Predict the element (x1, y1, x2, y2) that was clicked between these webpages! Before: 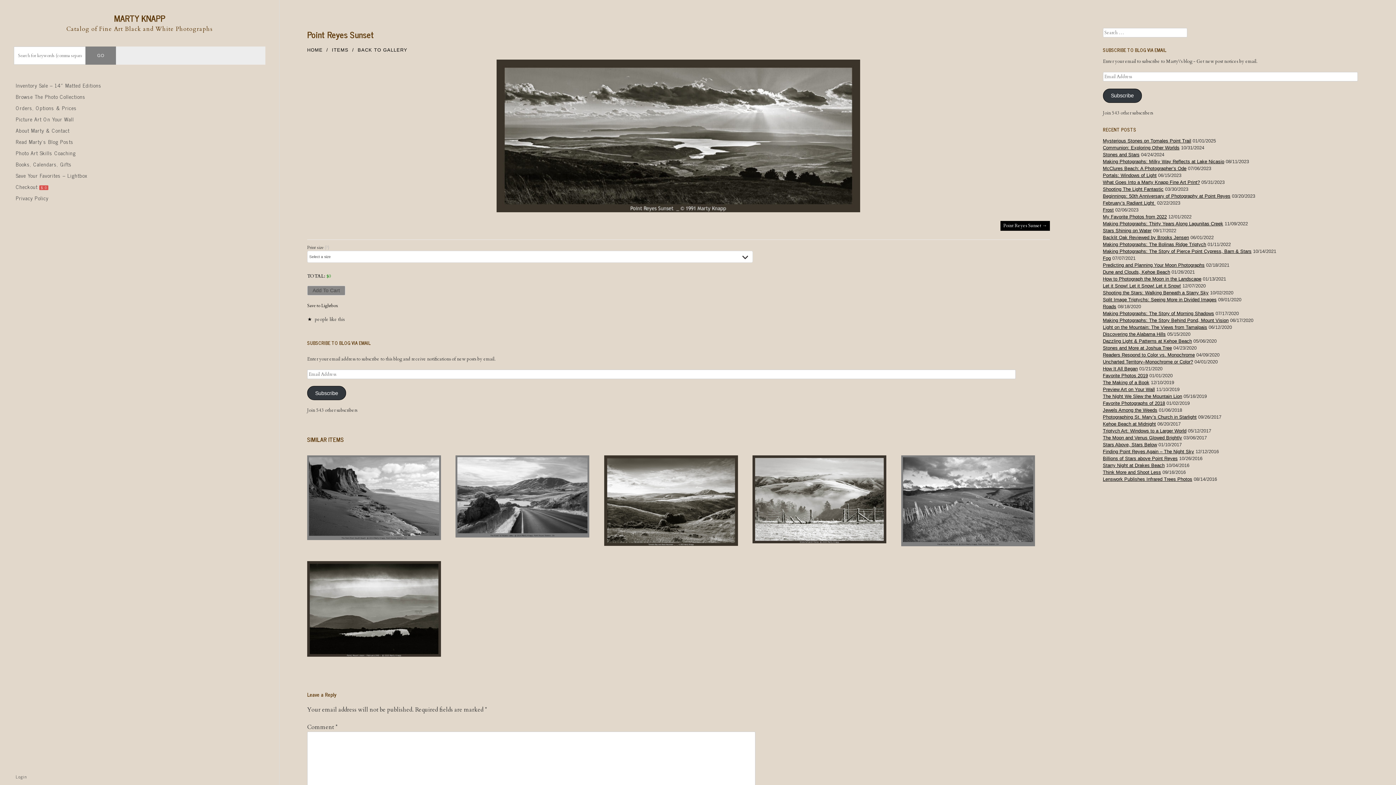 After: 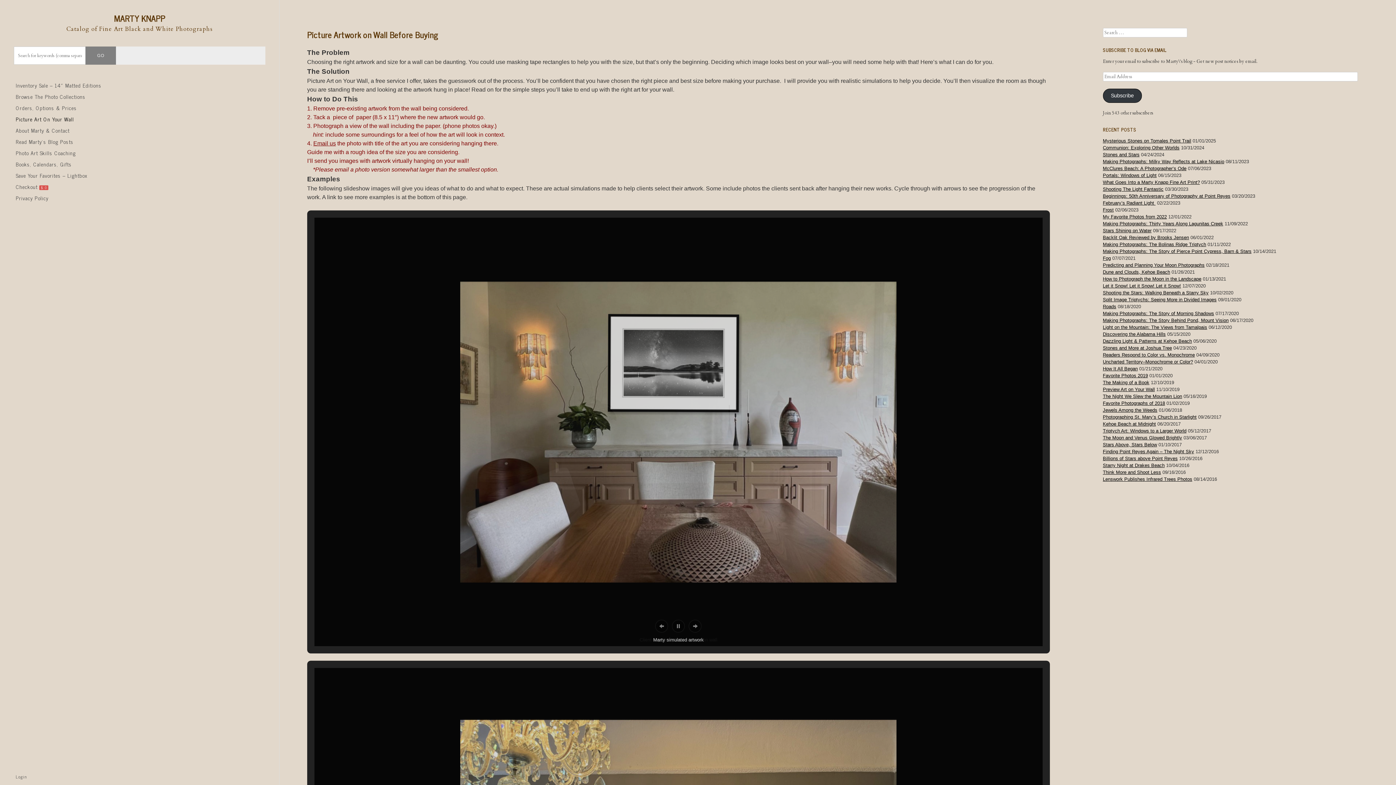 Action: label: Picture Art On Your Wall bbox: (13, 113, 265, 125)